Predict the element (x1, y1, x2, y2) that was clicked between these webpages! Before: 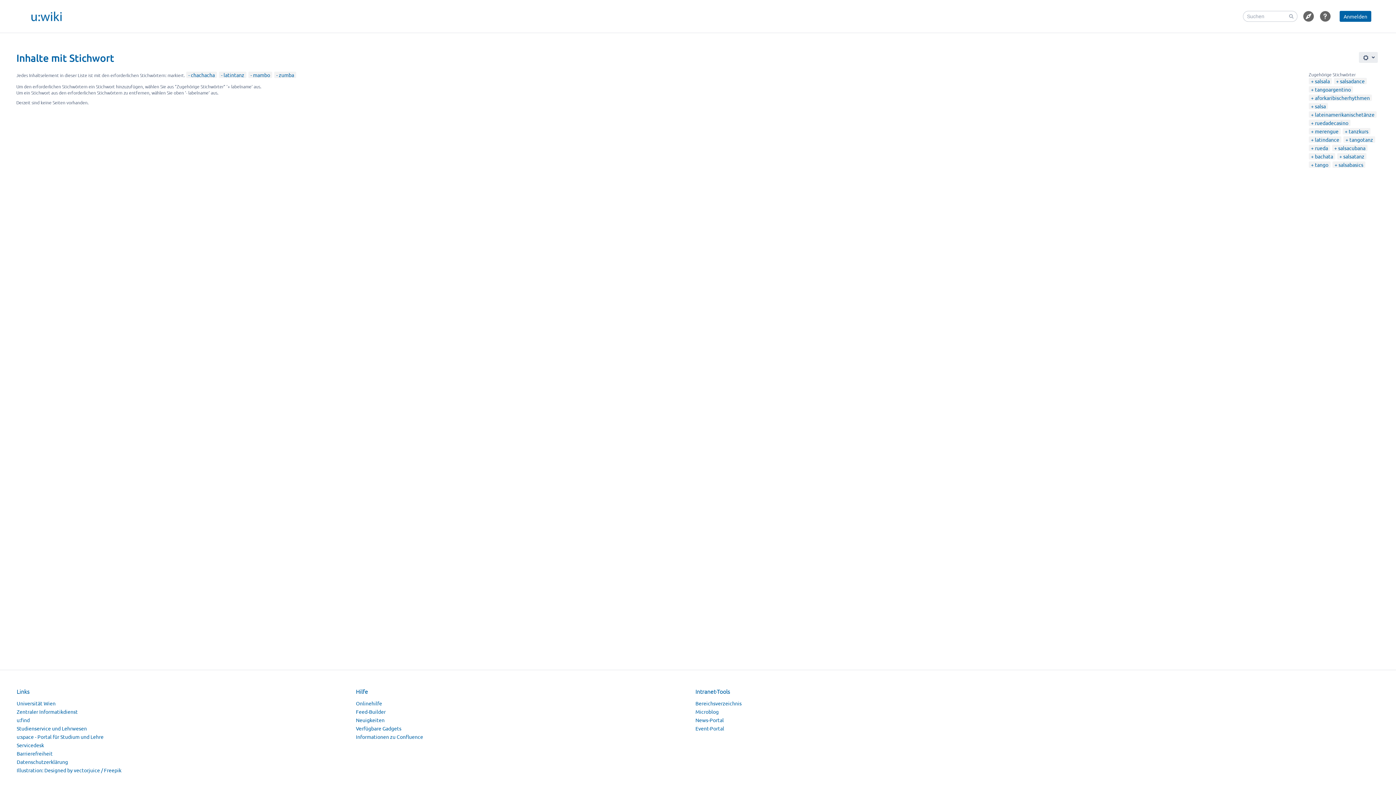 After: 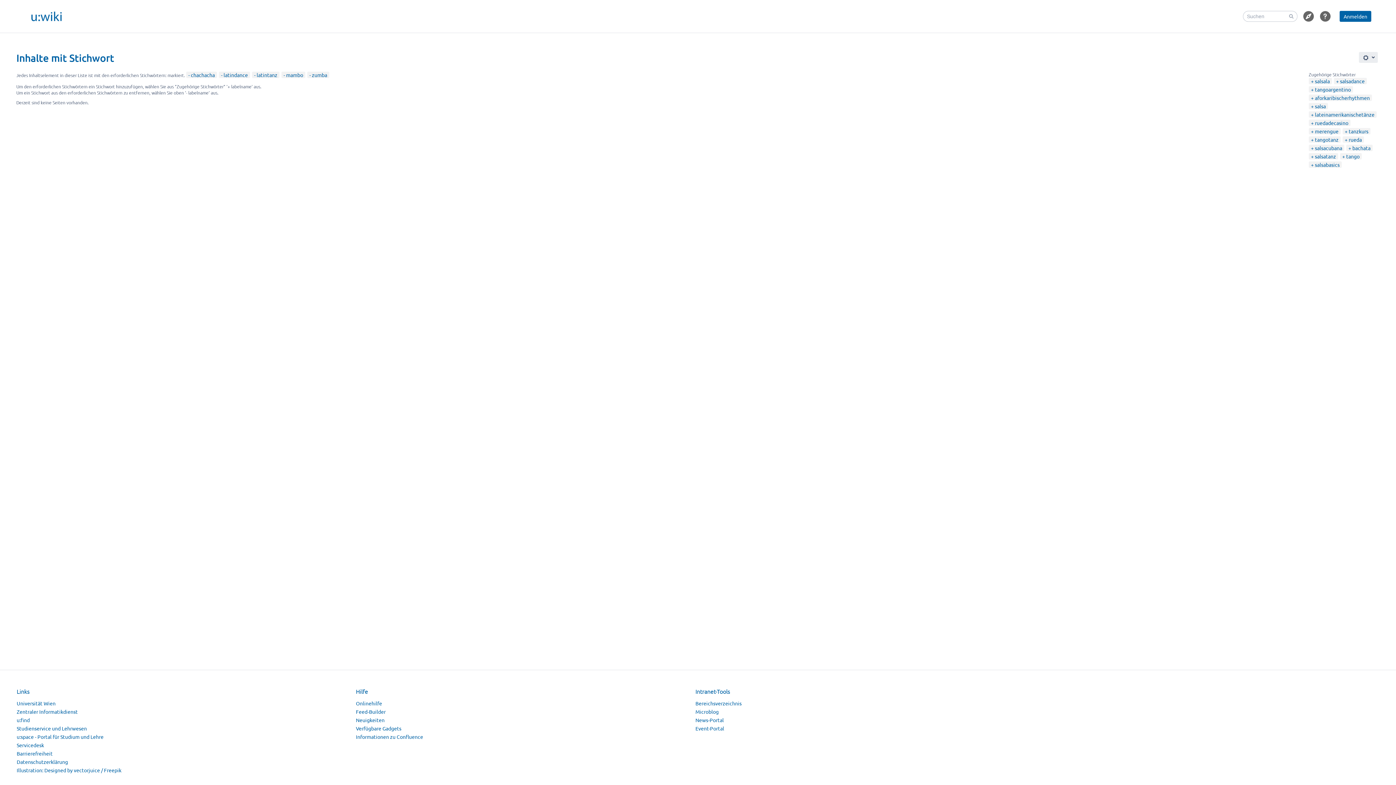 Action: bbox: (1311, 136, 1339, 142) label: latindance